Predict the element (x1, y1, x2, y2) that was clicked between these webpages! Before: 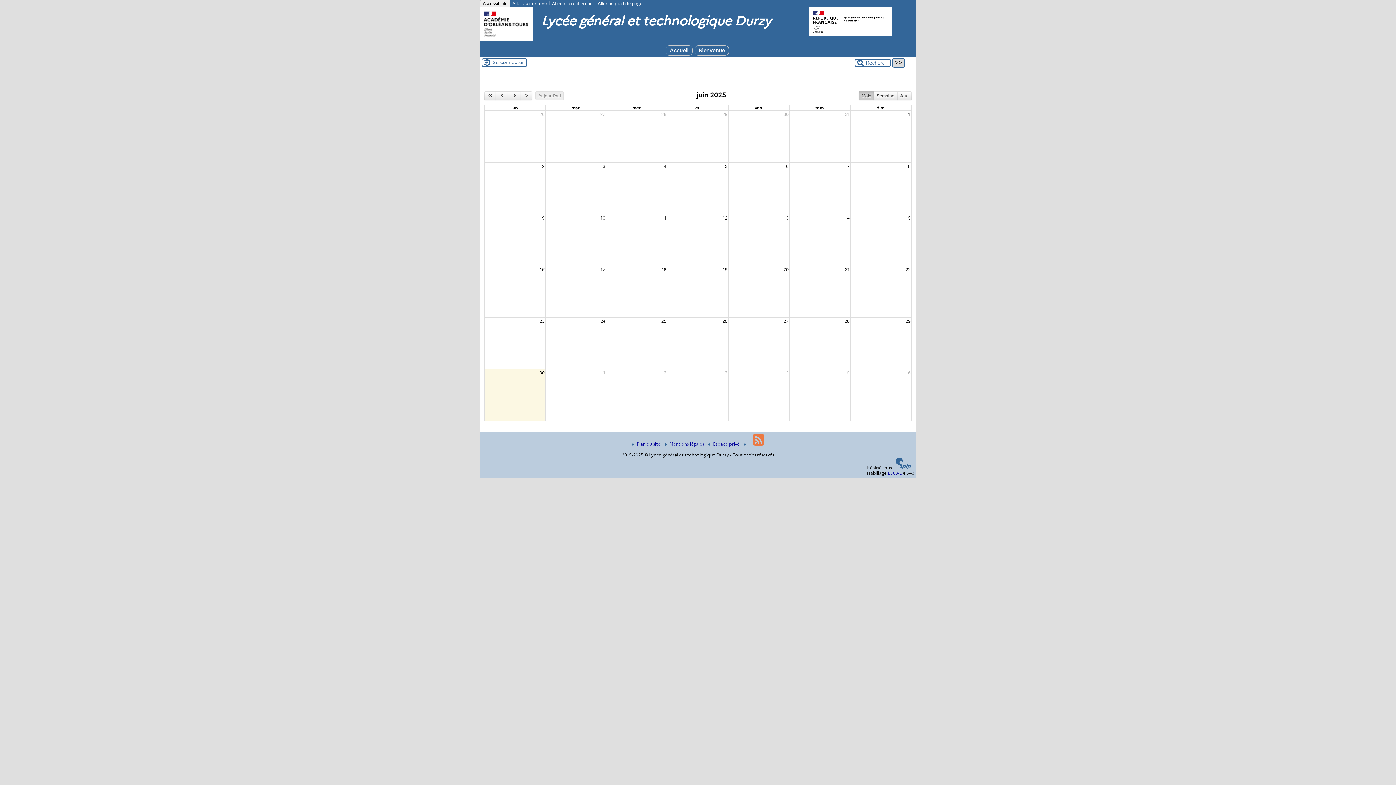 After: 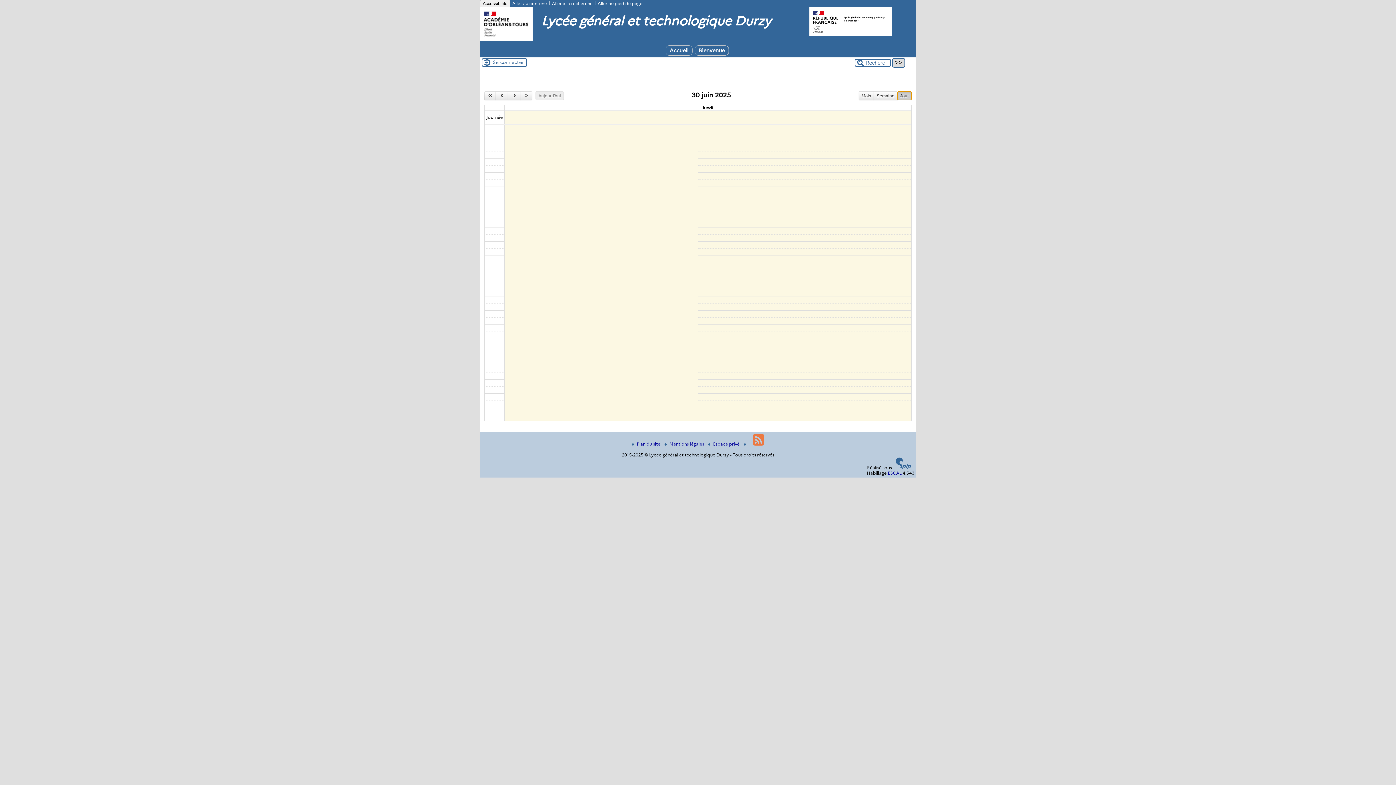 Action: label: Jour bbox: (897, 91, 912, 100)